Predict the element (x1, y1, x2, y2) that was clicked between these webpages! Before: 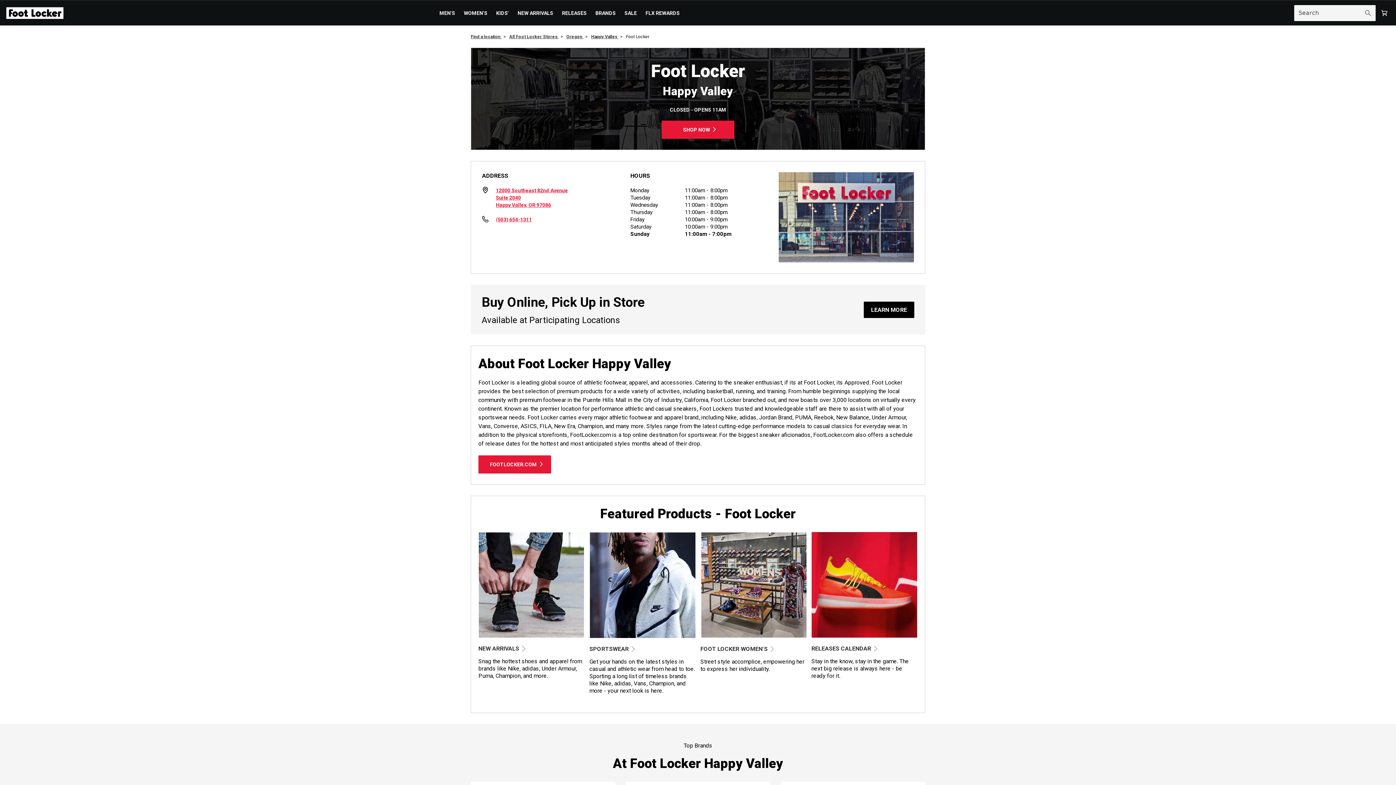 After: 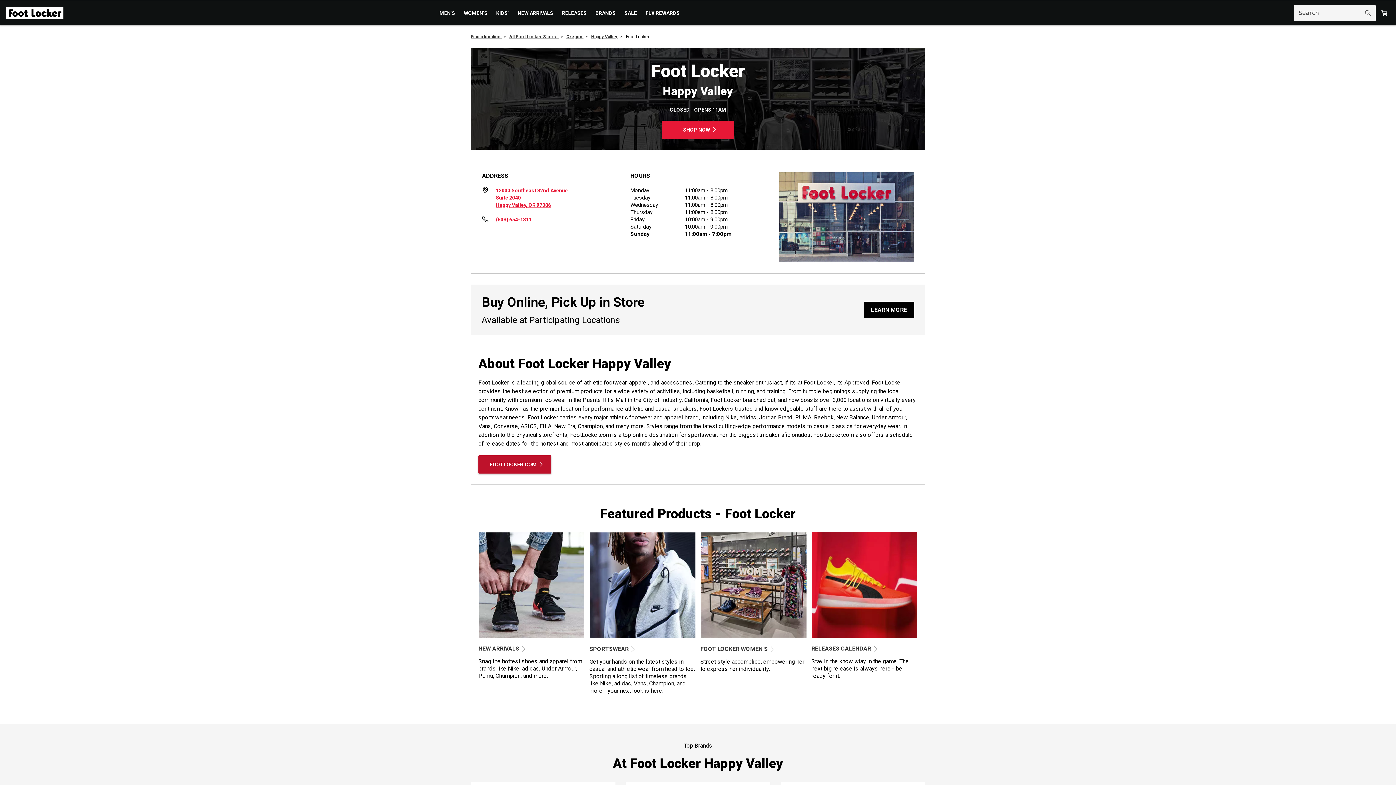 Action: label: FOOTLOCKER.COM bbox: (478, 455, 551, 473)